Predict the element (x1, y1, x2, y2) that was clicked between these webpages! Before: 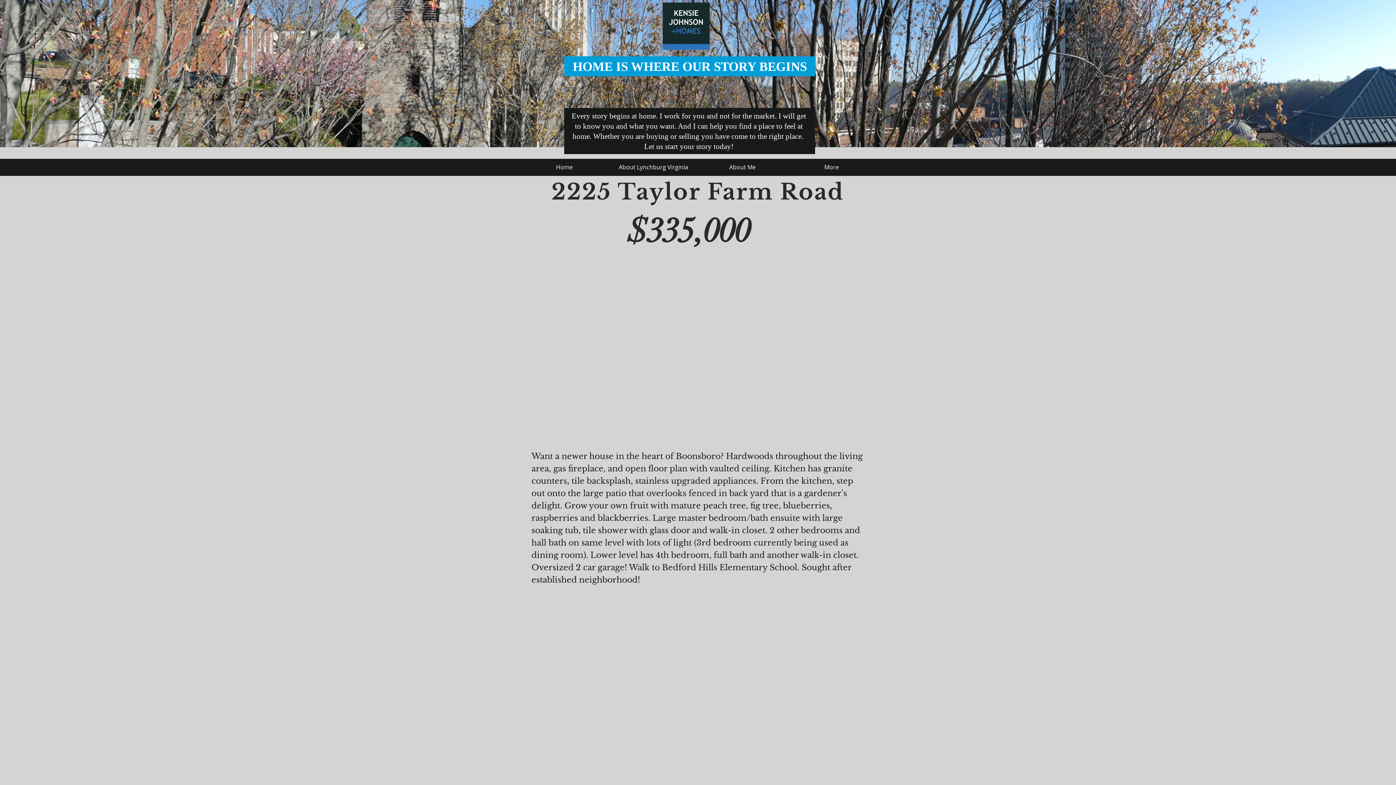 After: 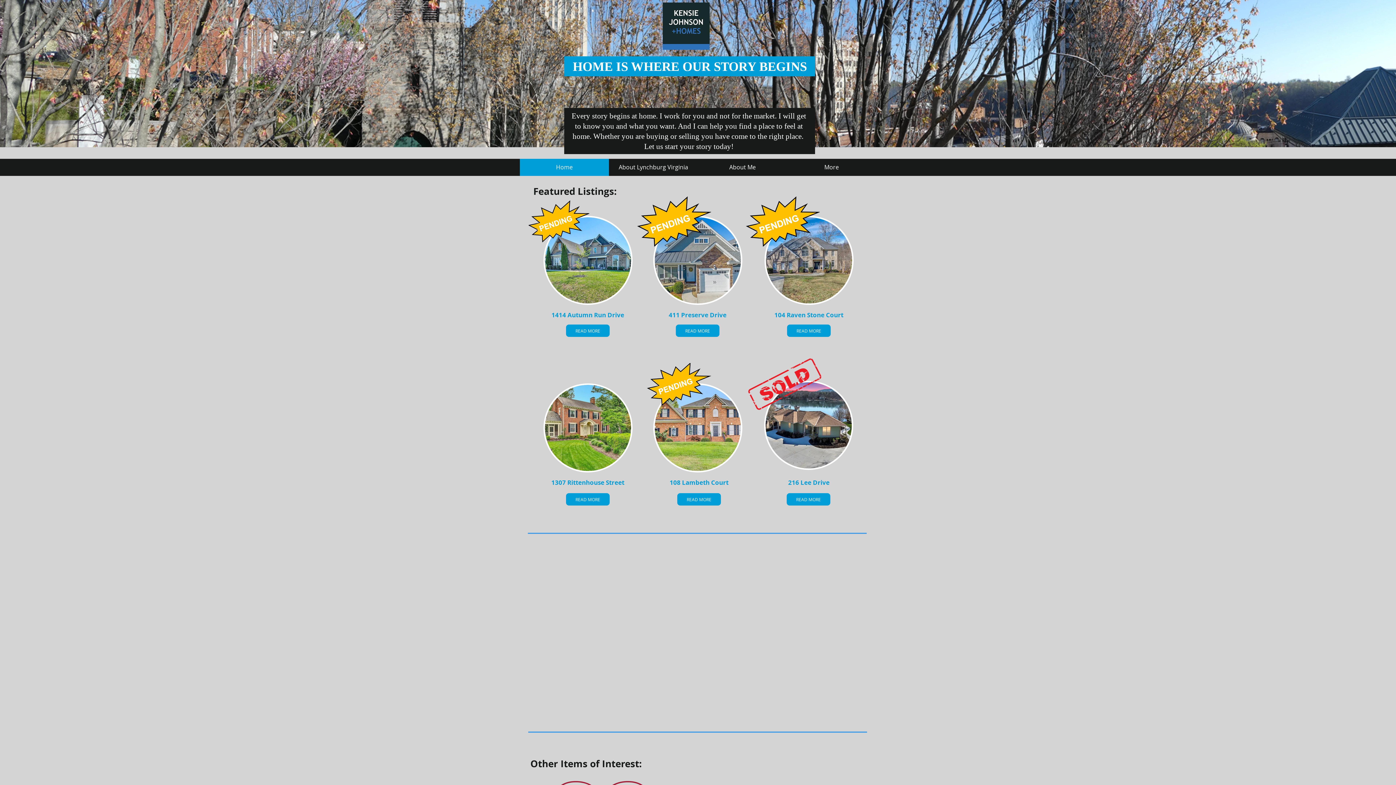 Action: label: Home bbox: (520, 158, 609, 176)